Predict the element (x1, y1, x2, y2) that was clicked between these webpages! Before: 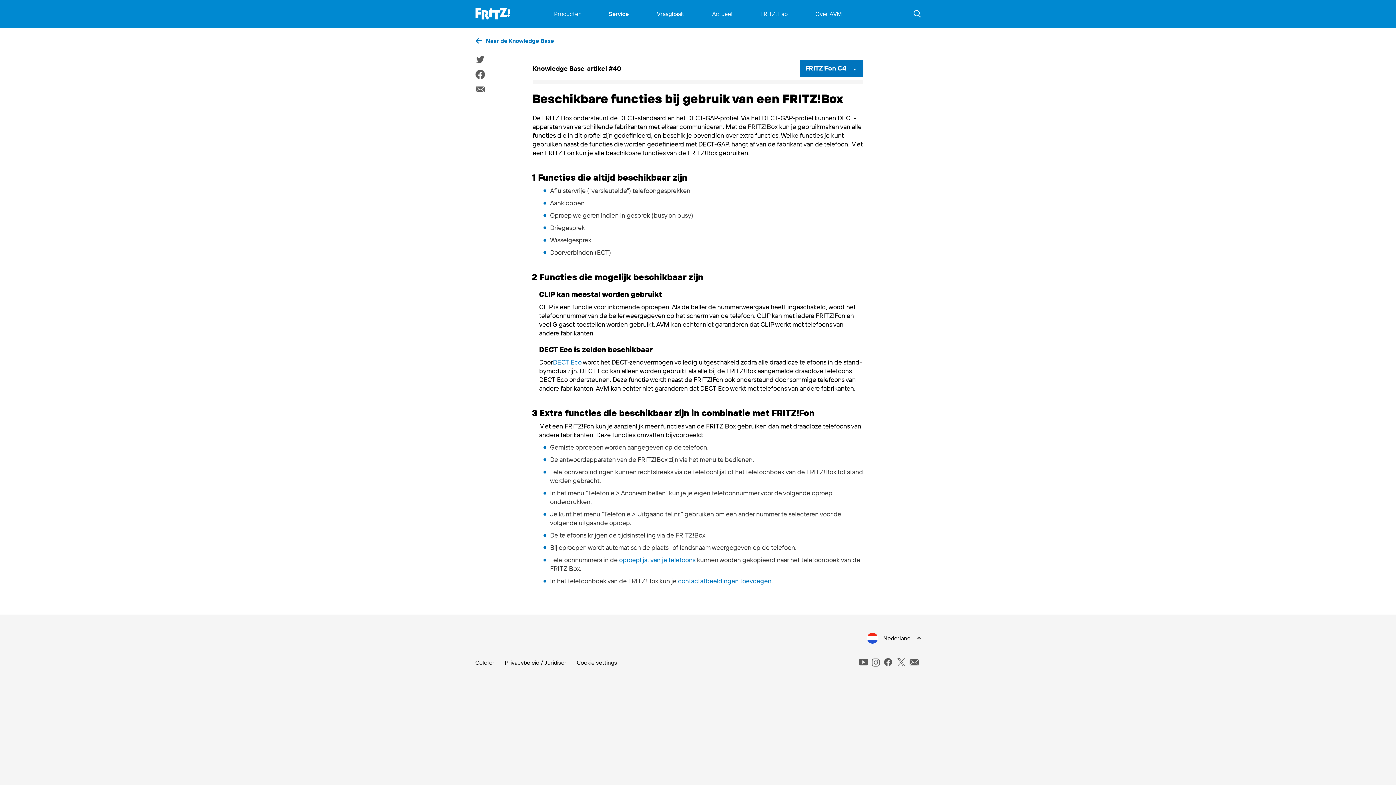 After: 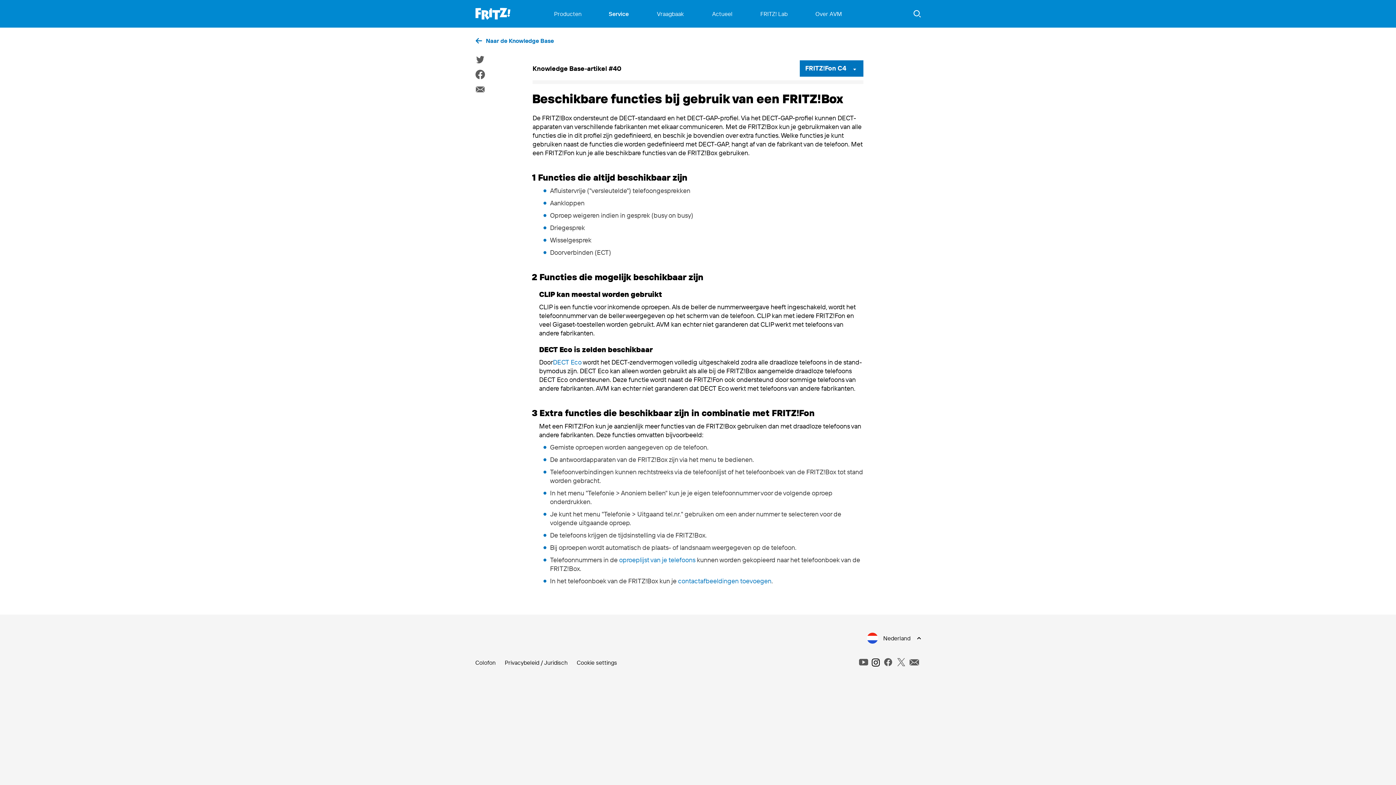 Action: bbox: (871, 658, 879, 666) label: instagram